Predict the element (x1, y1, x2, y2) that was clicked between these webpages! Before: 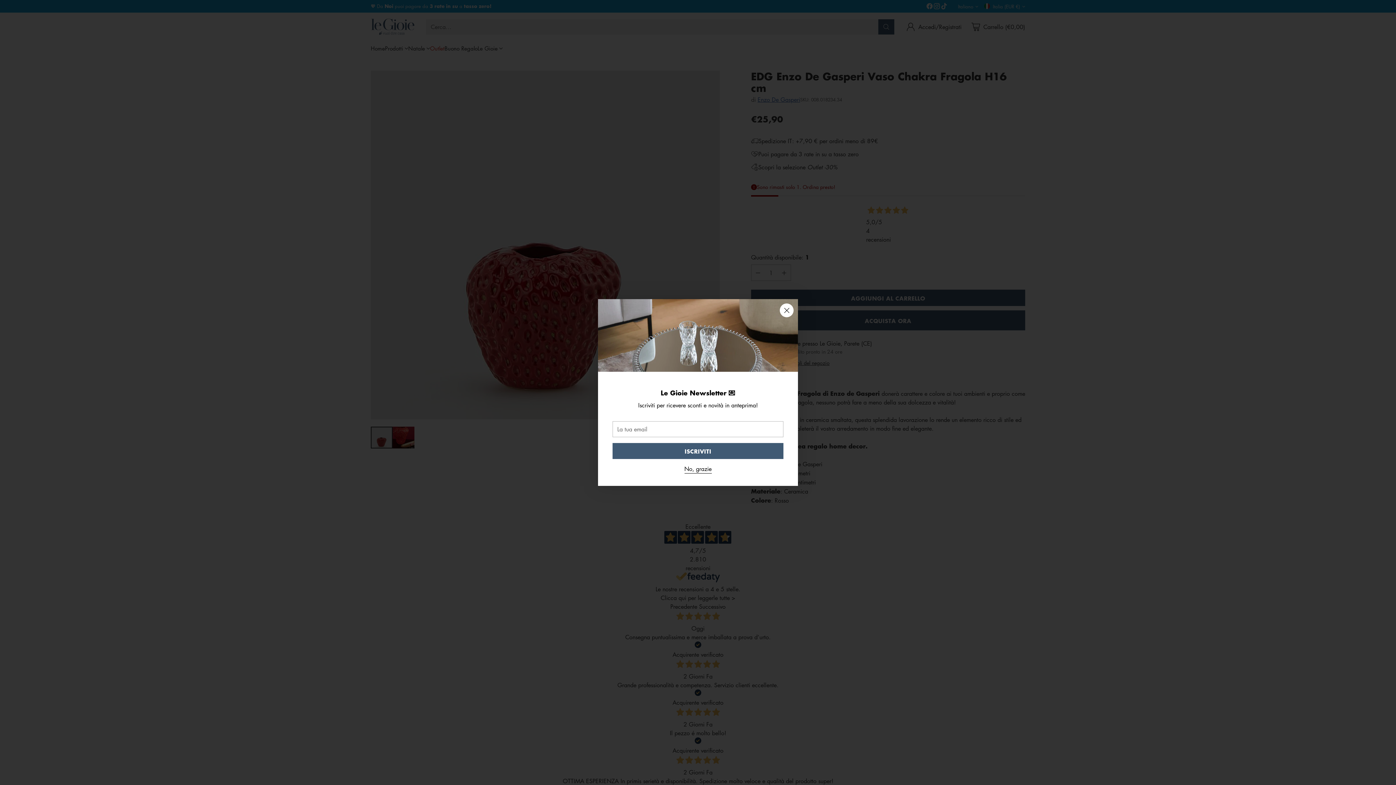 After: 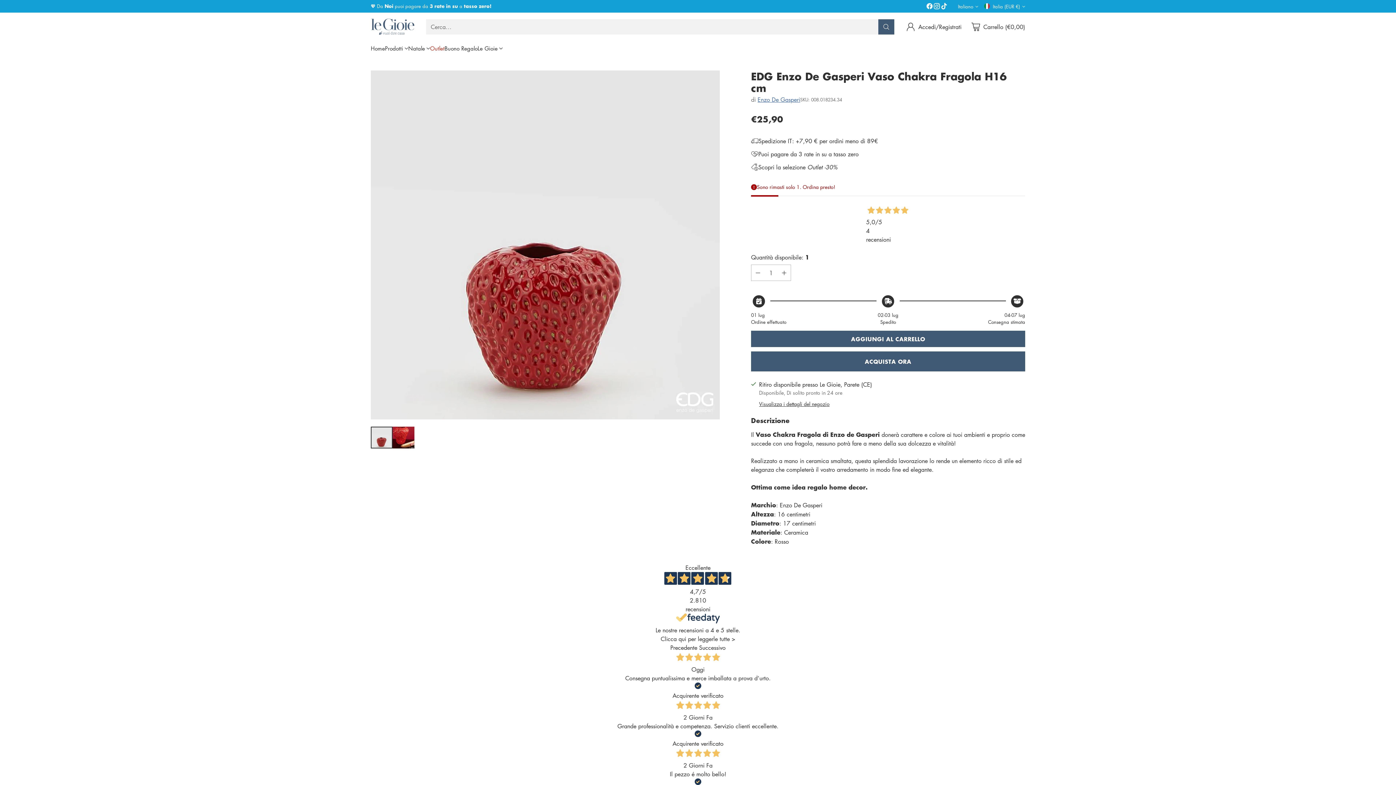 Action: label: No, grazie bbox: (684, 465, 711, 473)